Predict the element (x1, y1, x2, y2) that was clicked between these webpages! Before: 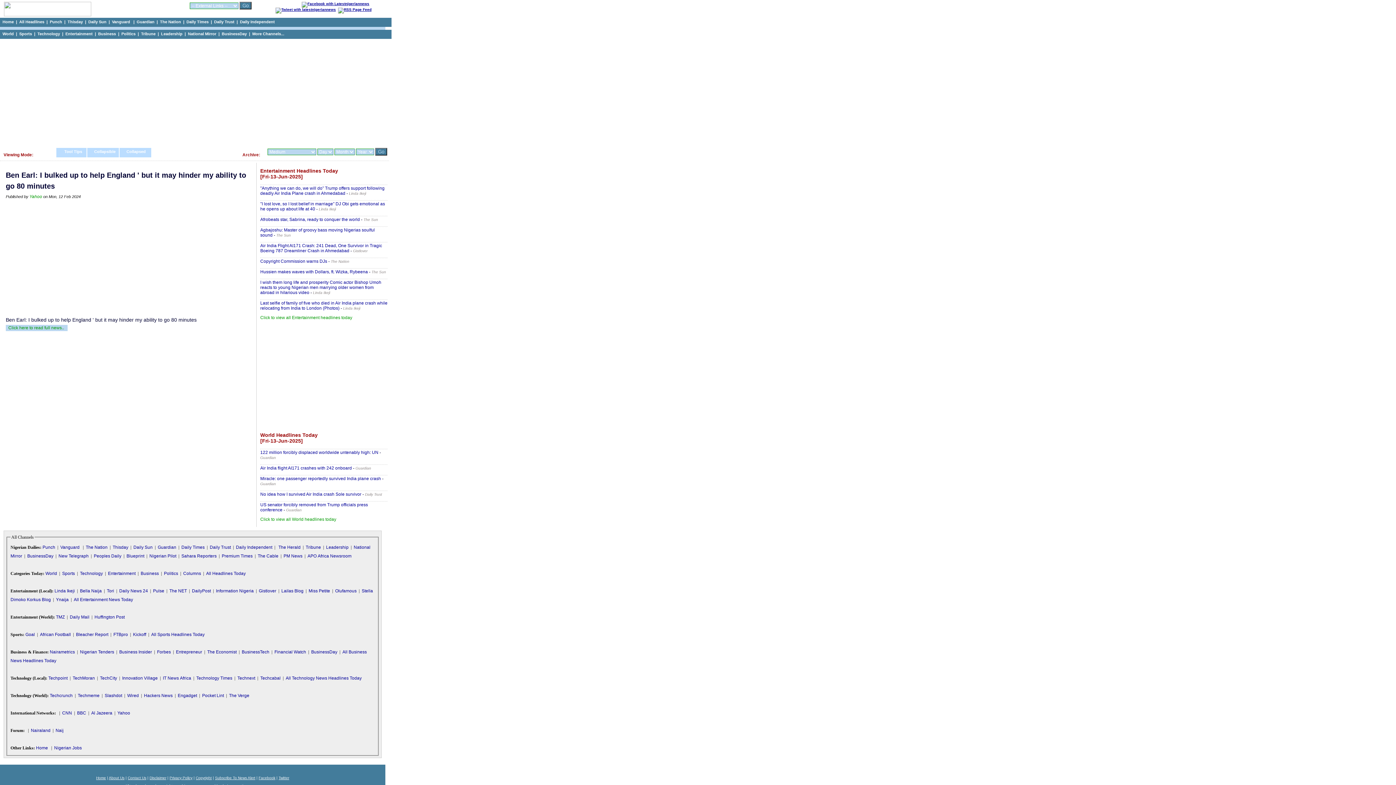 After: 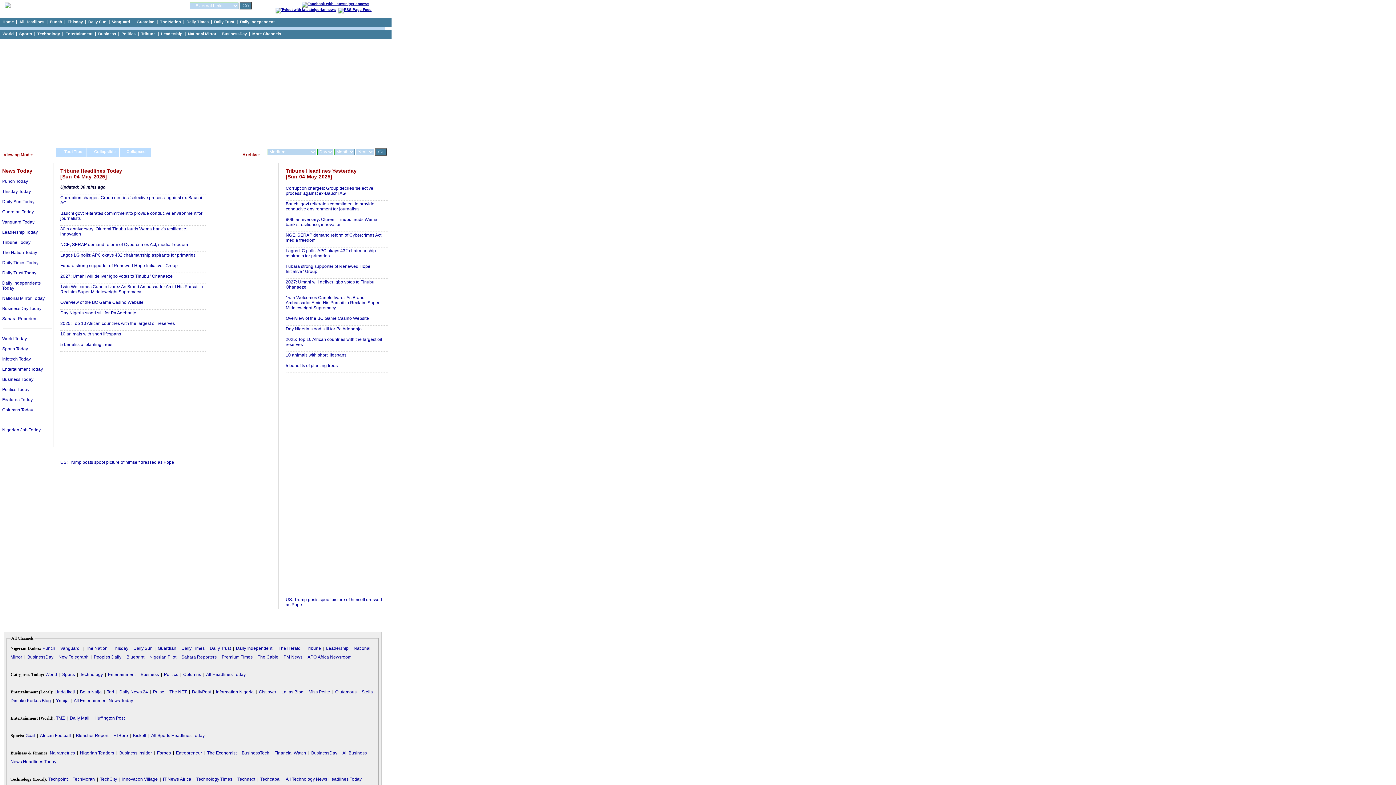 Action: label: Tribune bbox: (141, 31, 155, 36)